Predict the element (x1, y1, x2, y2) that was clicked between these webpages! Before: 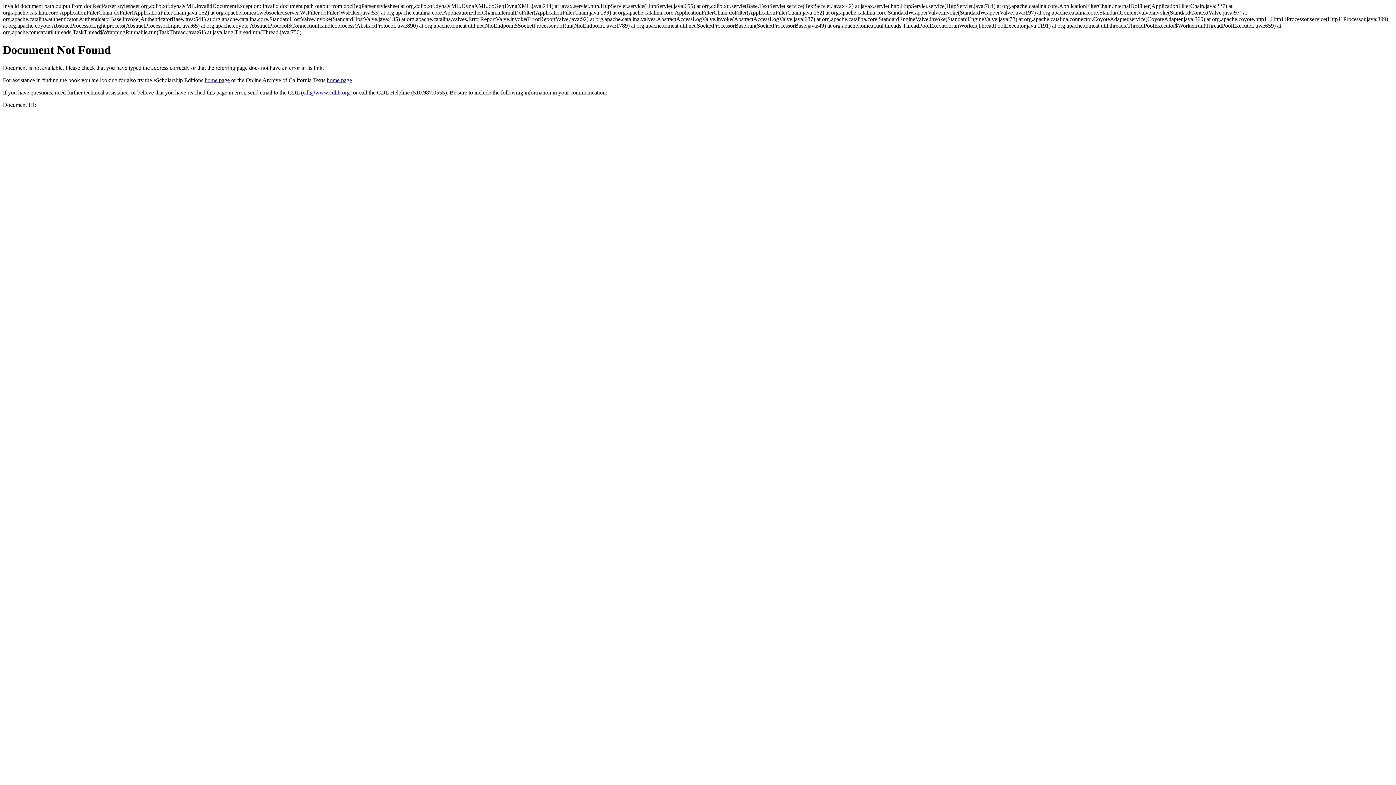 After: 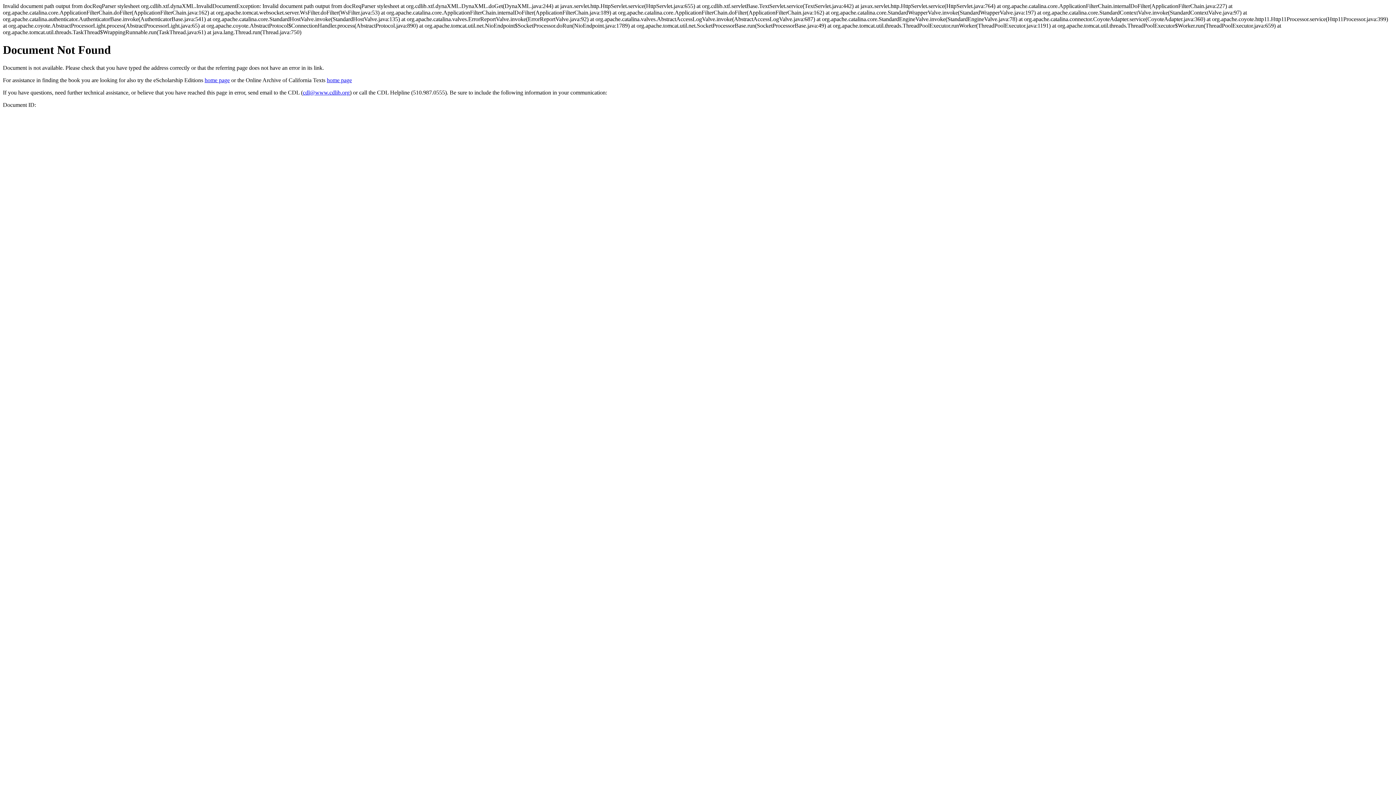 Action: bbox: (302, 89, 349, 95) label: cdl@www.cdlib.org